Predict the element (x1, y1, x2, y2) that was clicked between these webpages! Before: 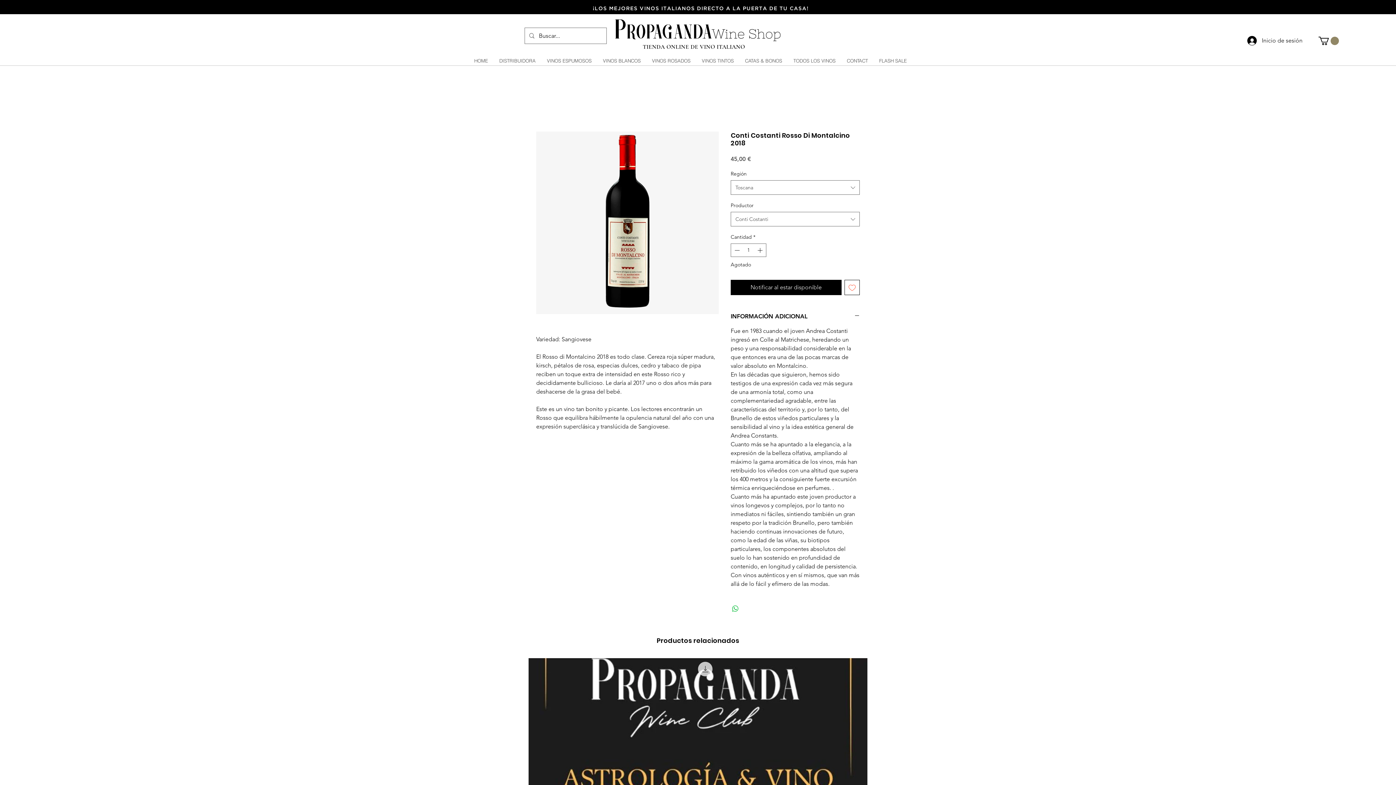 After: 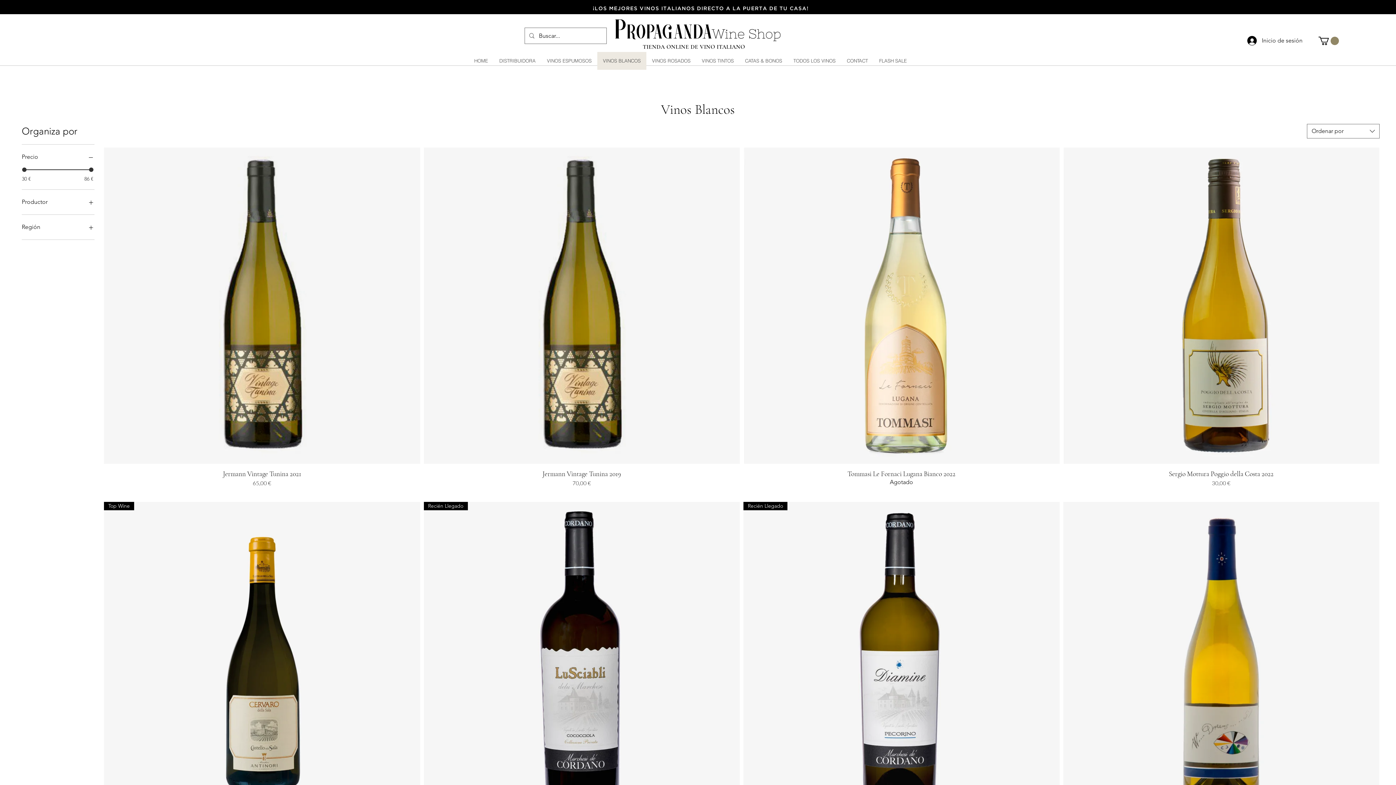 Action: label: VINOS BLANCOS bbox: (597, 52, 646, 69)